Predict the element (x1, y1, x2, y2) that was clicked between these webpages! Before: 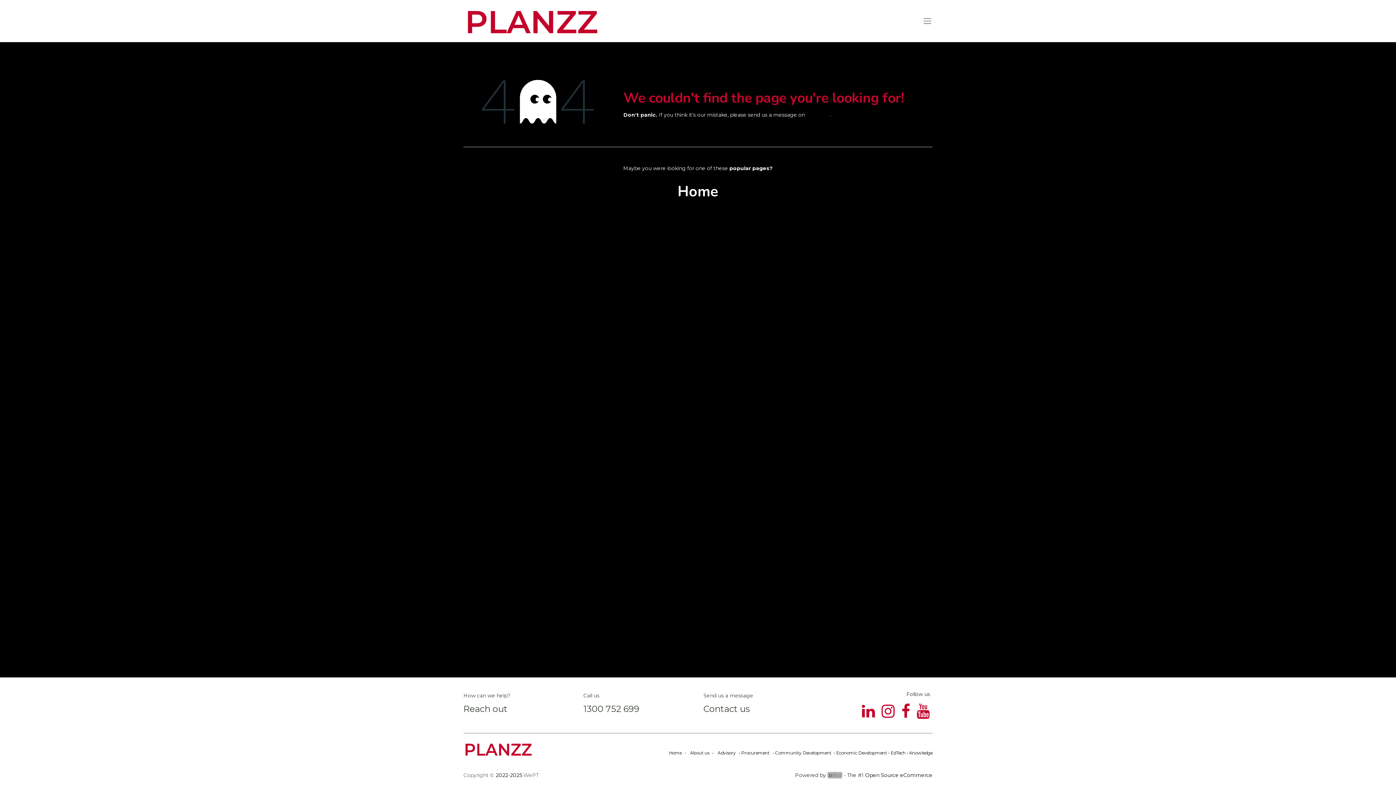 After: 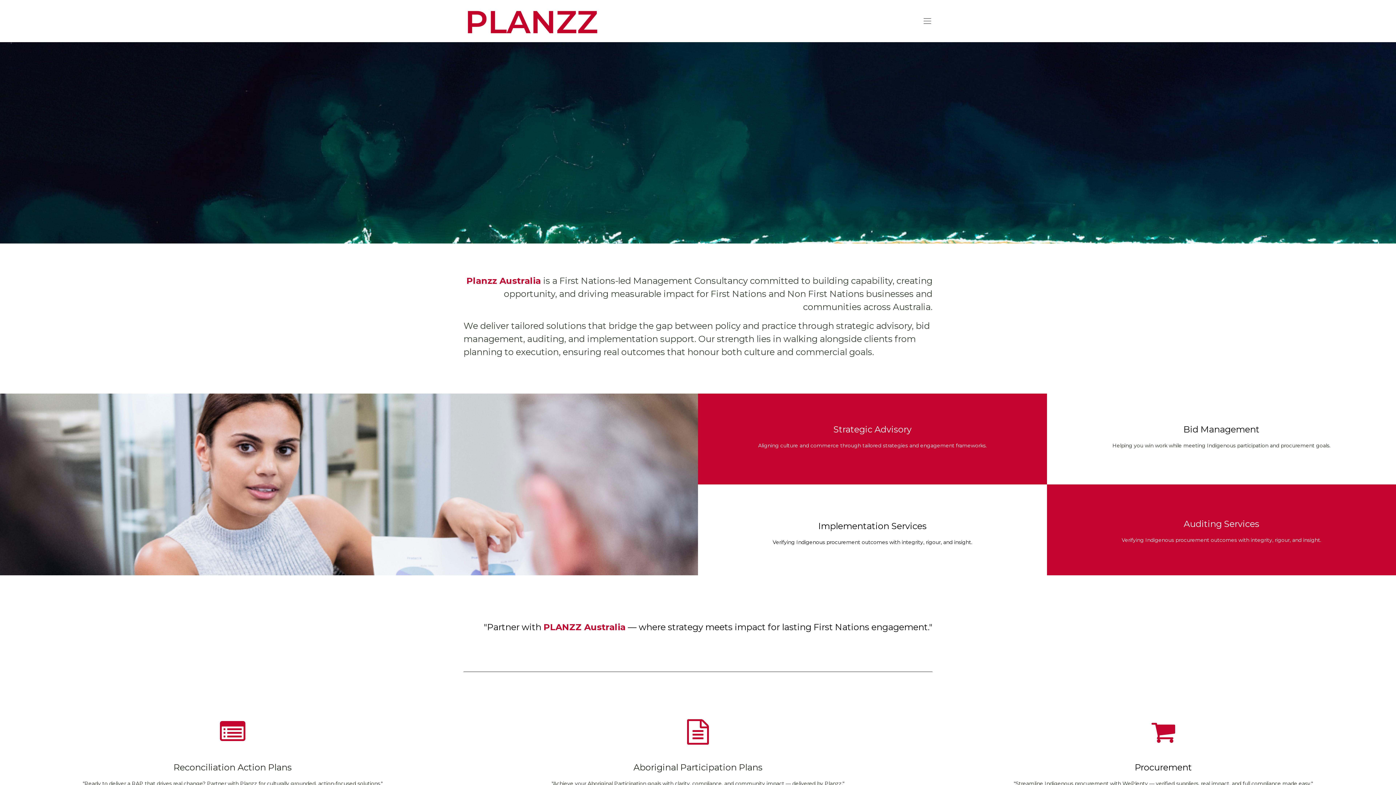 Action: bbox: (673, 178, 723, 205) label: Home